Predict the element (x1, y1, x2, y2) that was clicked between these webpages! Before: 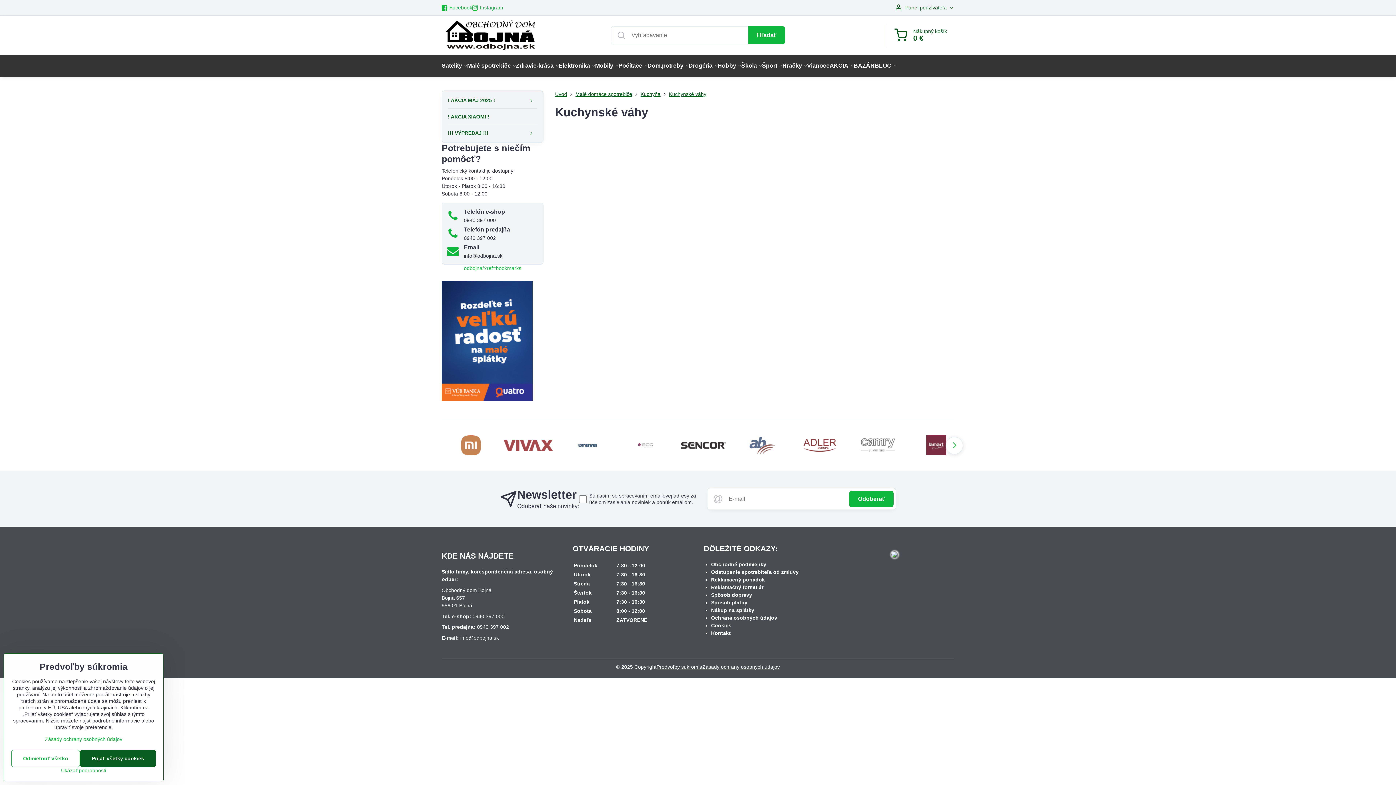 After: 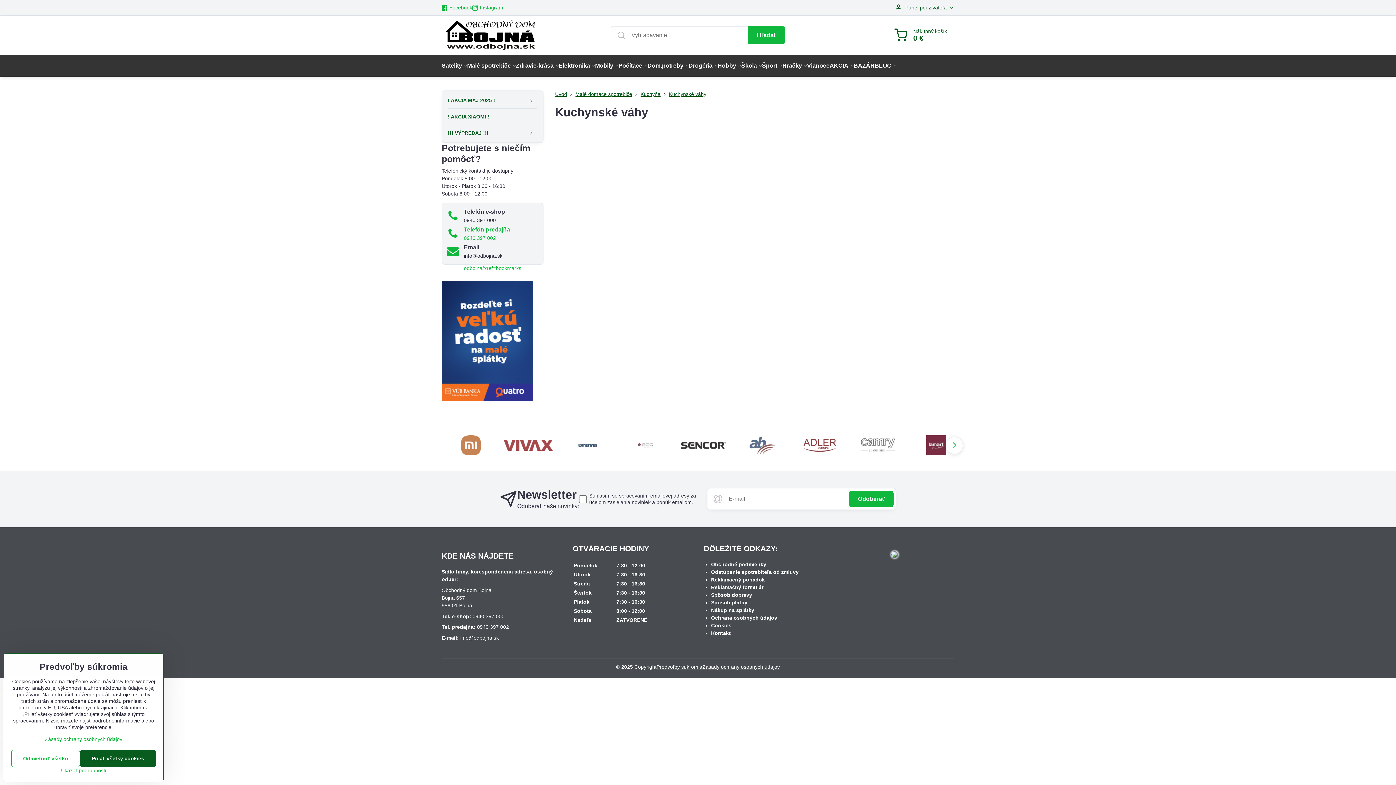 Action: label: Telefón predajňa

0940 397 002 bbox: (447, 226, 510, 241)